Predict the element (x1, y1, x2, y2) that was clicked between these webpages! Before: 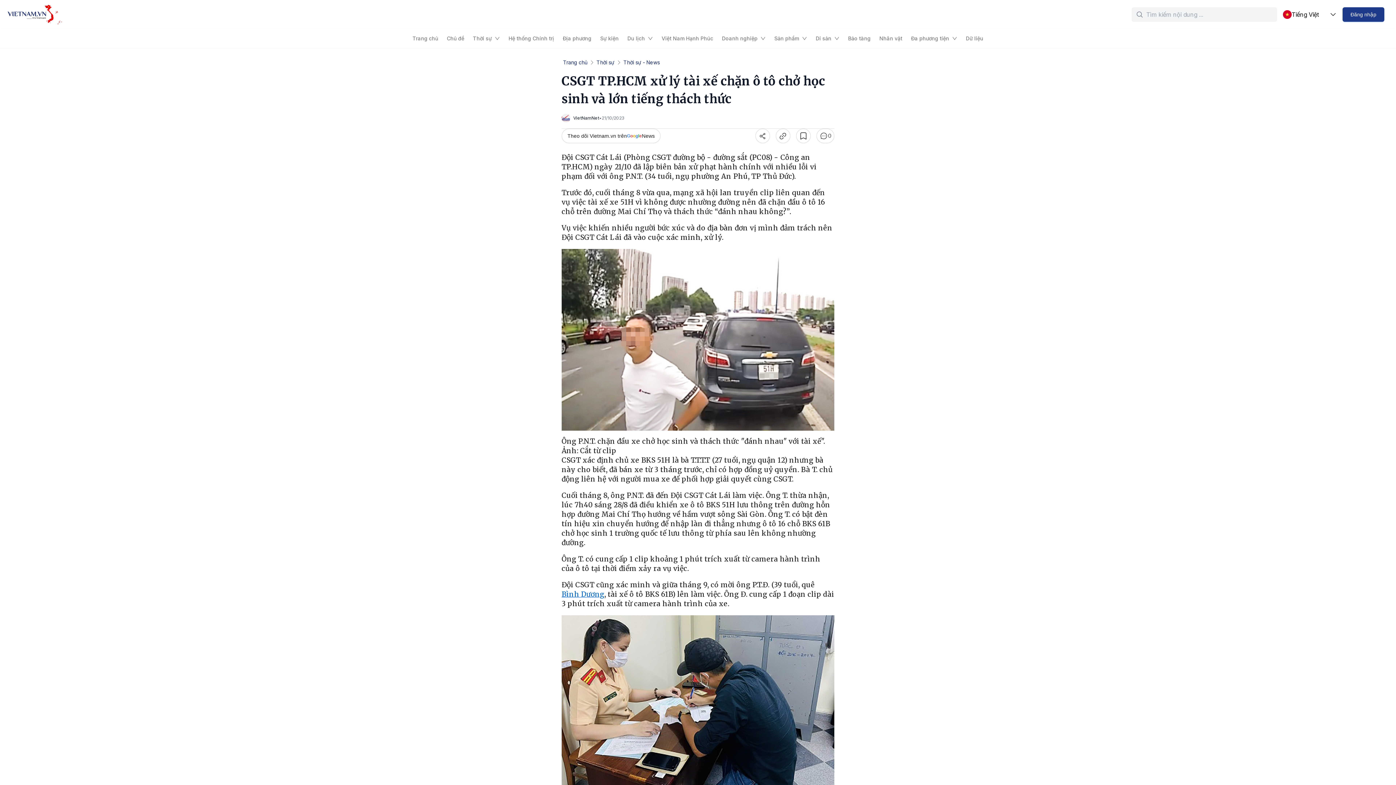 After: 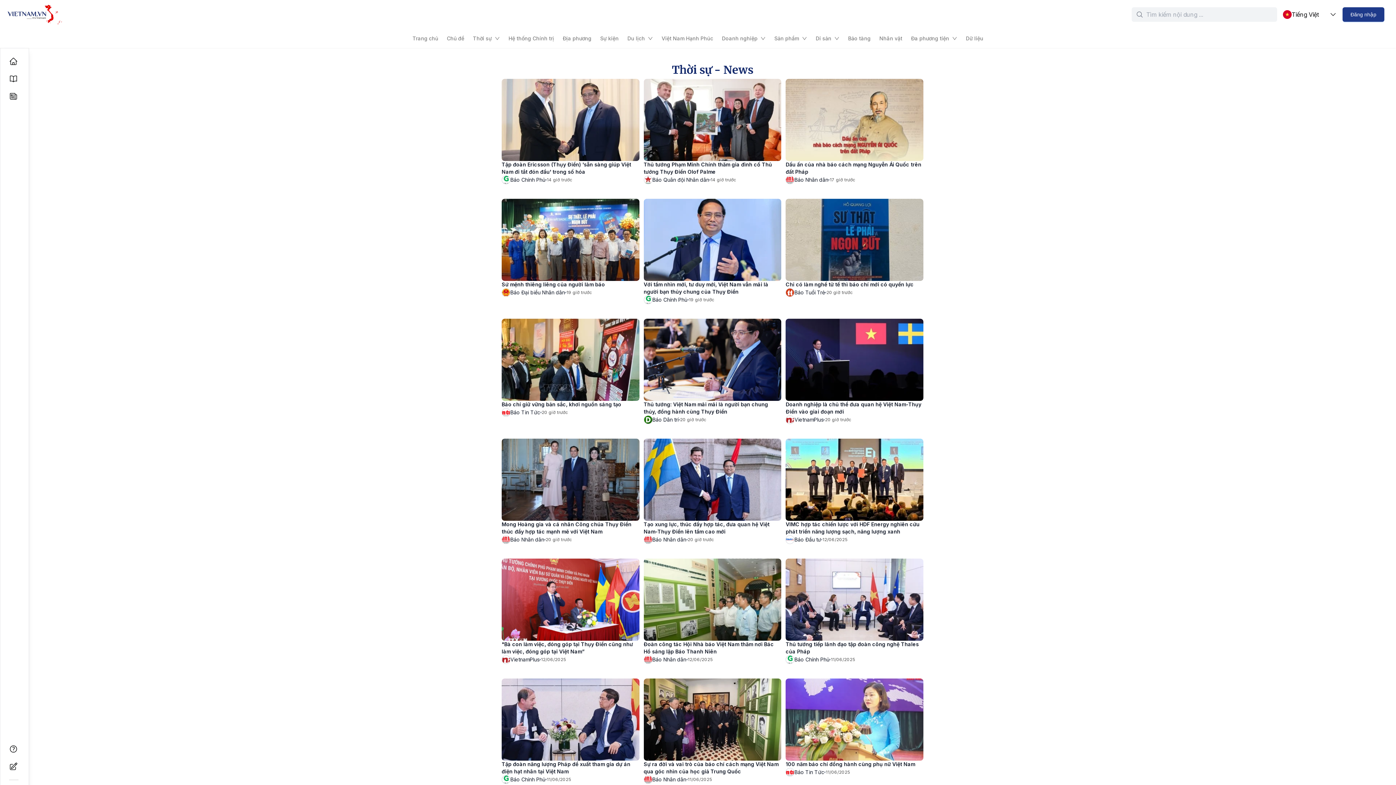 Action: label: Thời sự - News bbox: (622, 58, 661, 66)